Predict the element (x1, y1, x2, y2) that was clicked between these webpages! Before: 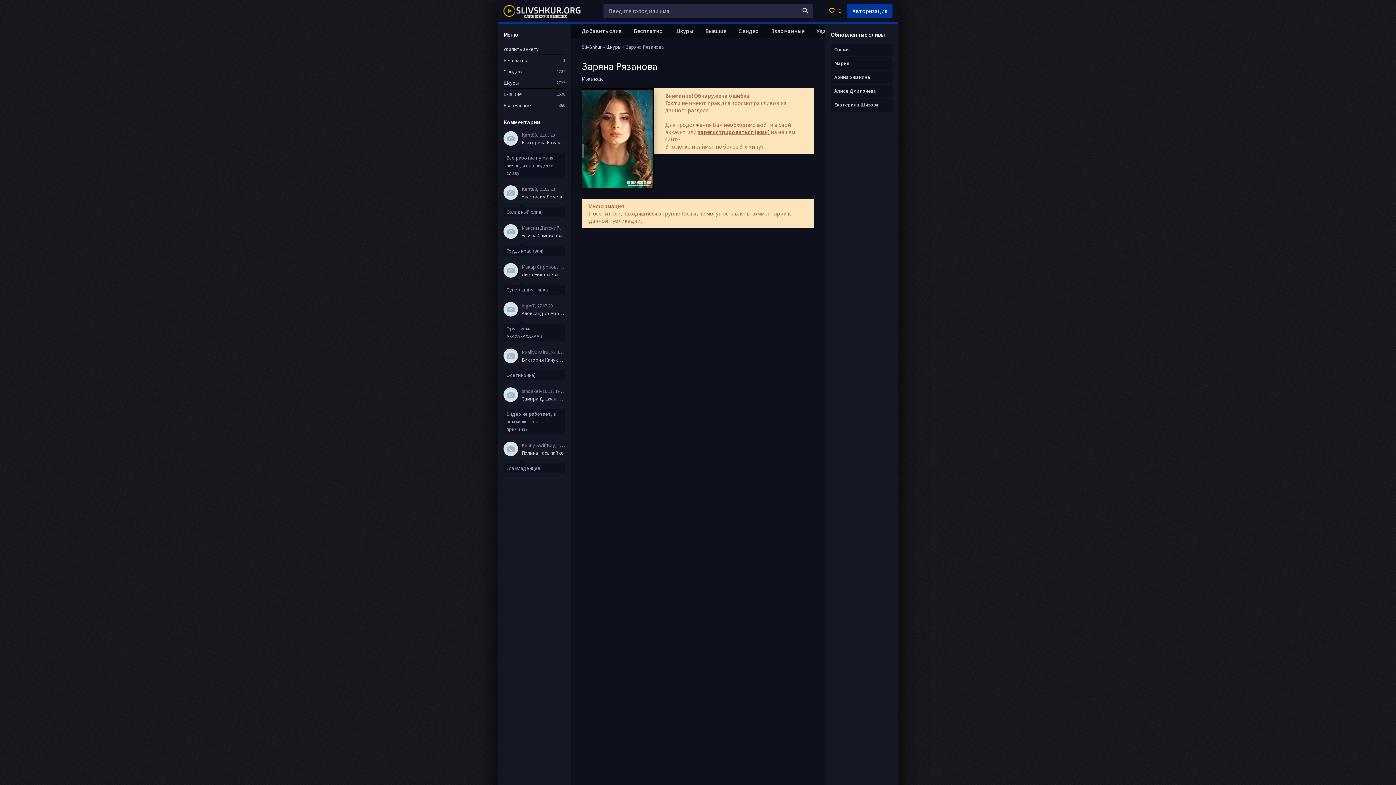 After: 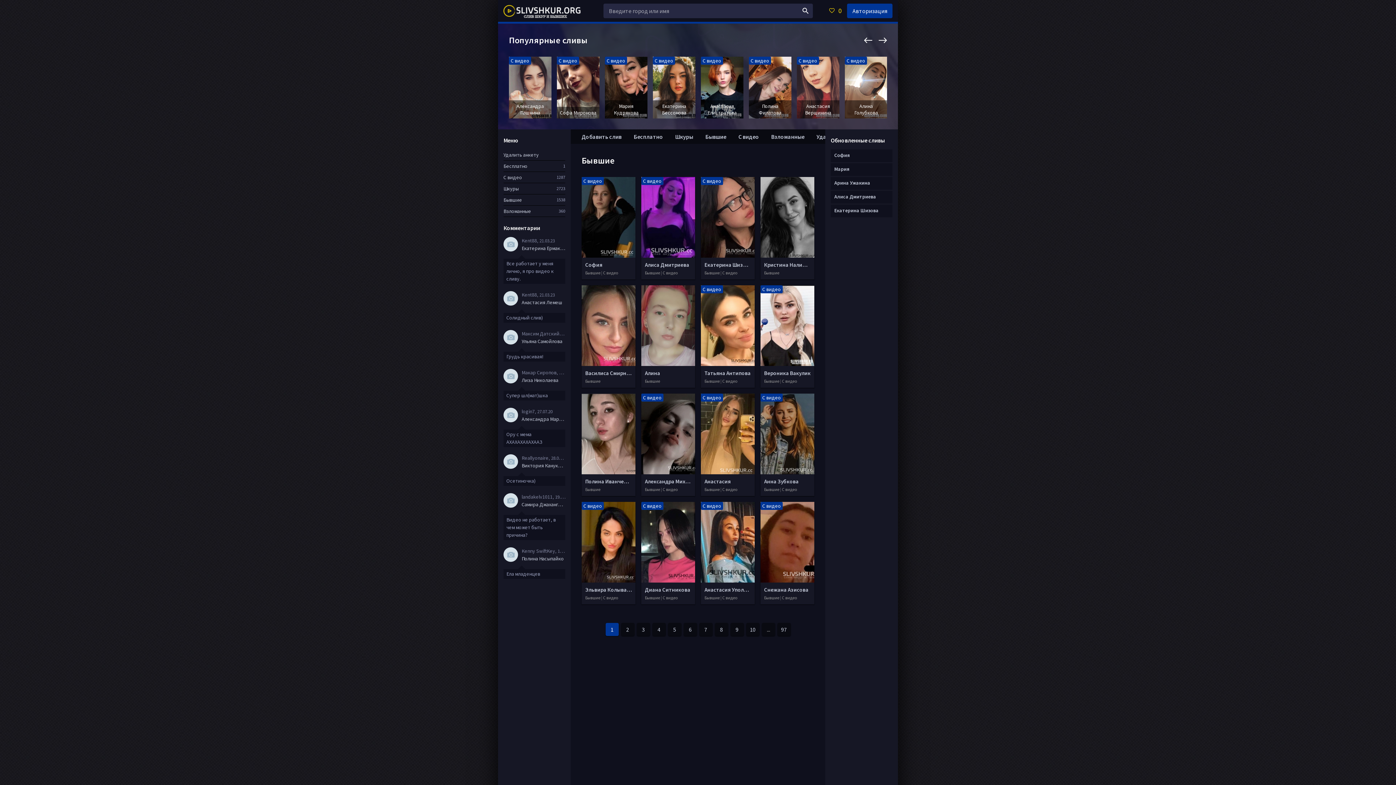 Action: bbox: (705, 27, 726, 34) label: Бывшие